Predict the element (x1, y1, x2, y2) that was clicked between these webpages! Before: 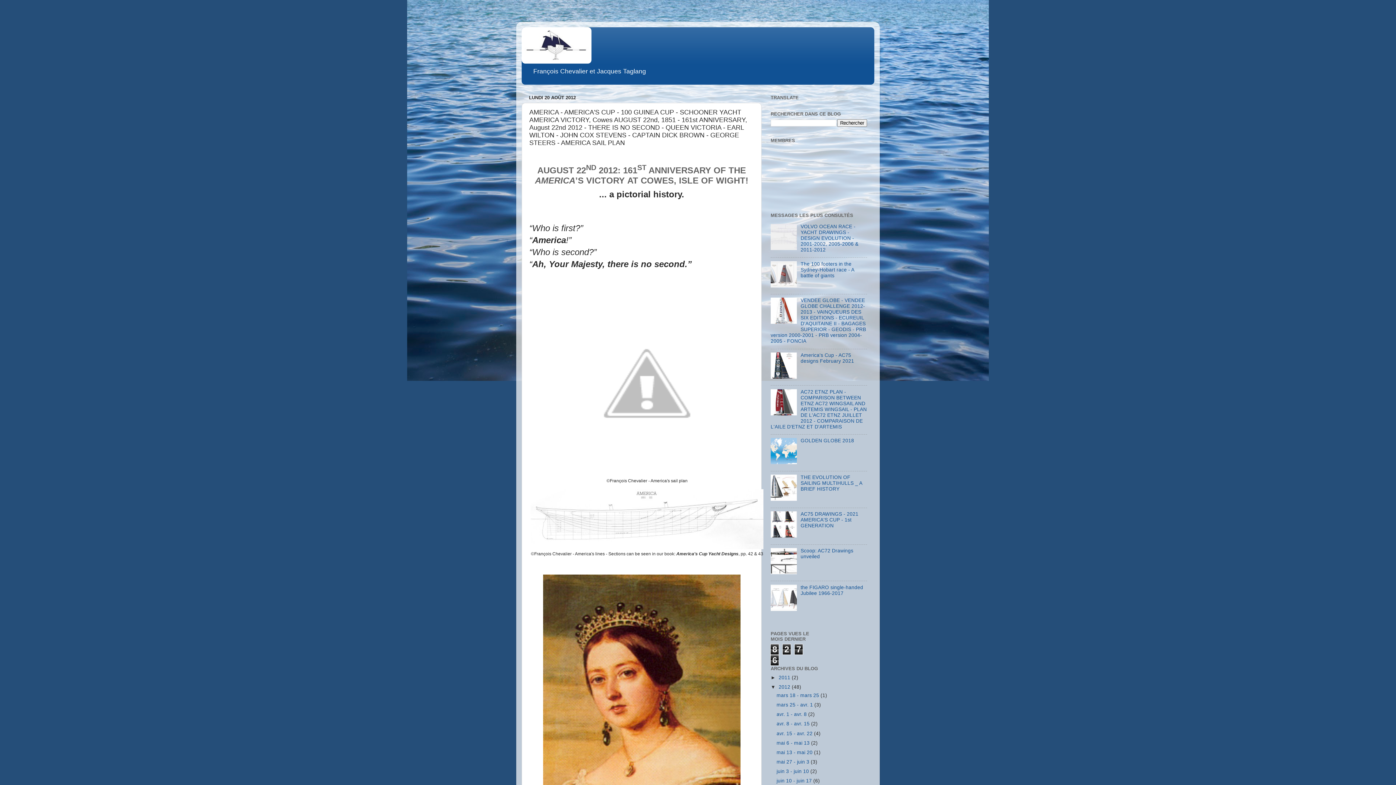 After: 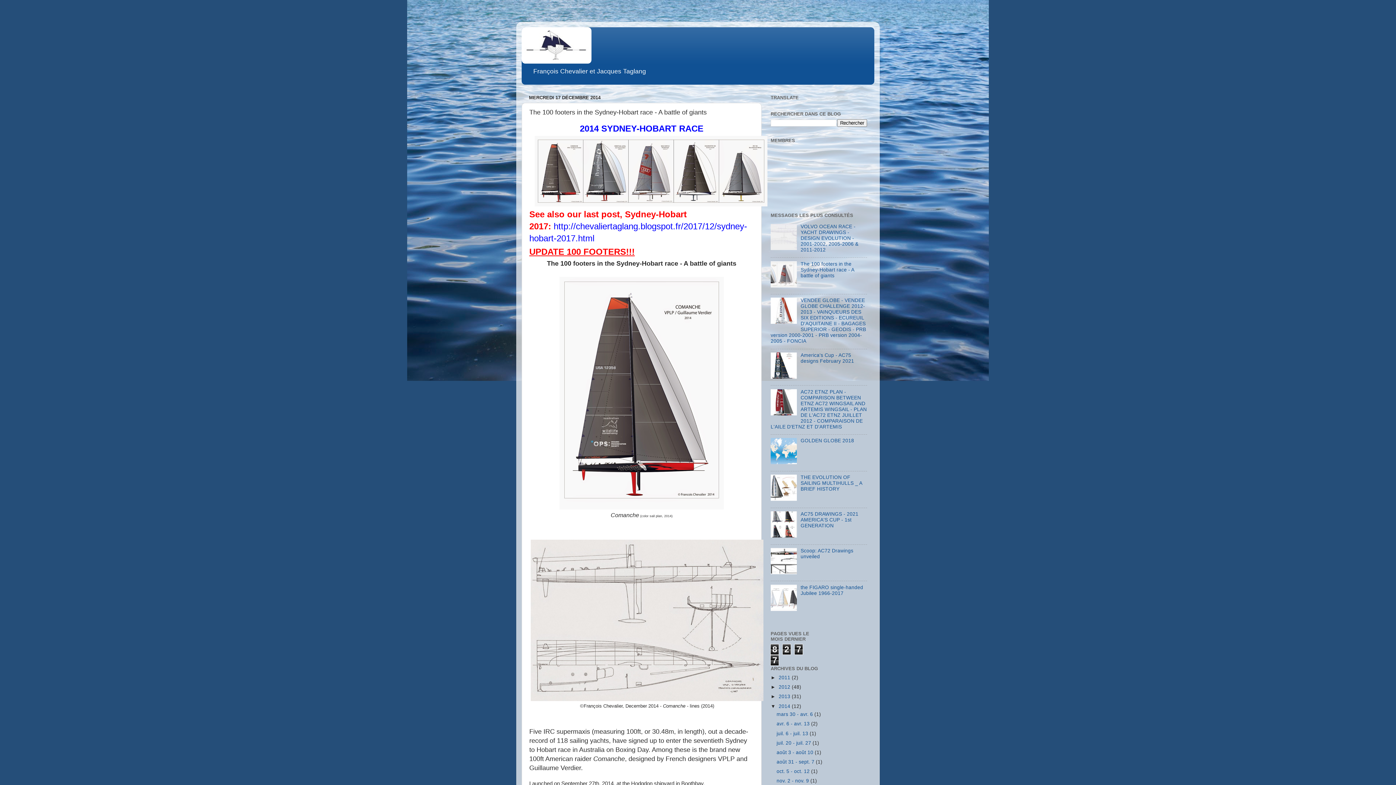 Action: bbox: (800, 261, 854, 278) label: The 100 footers in the Sydney-Hobart race - A battle of giants